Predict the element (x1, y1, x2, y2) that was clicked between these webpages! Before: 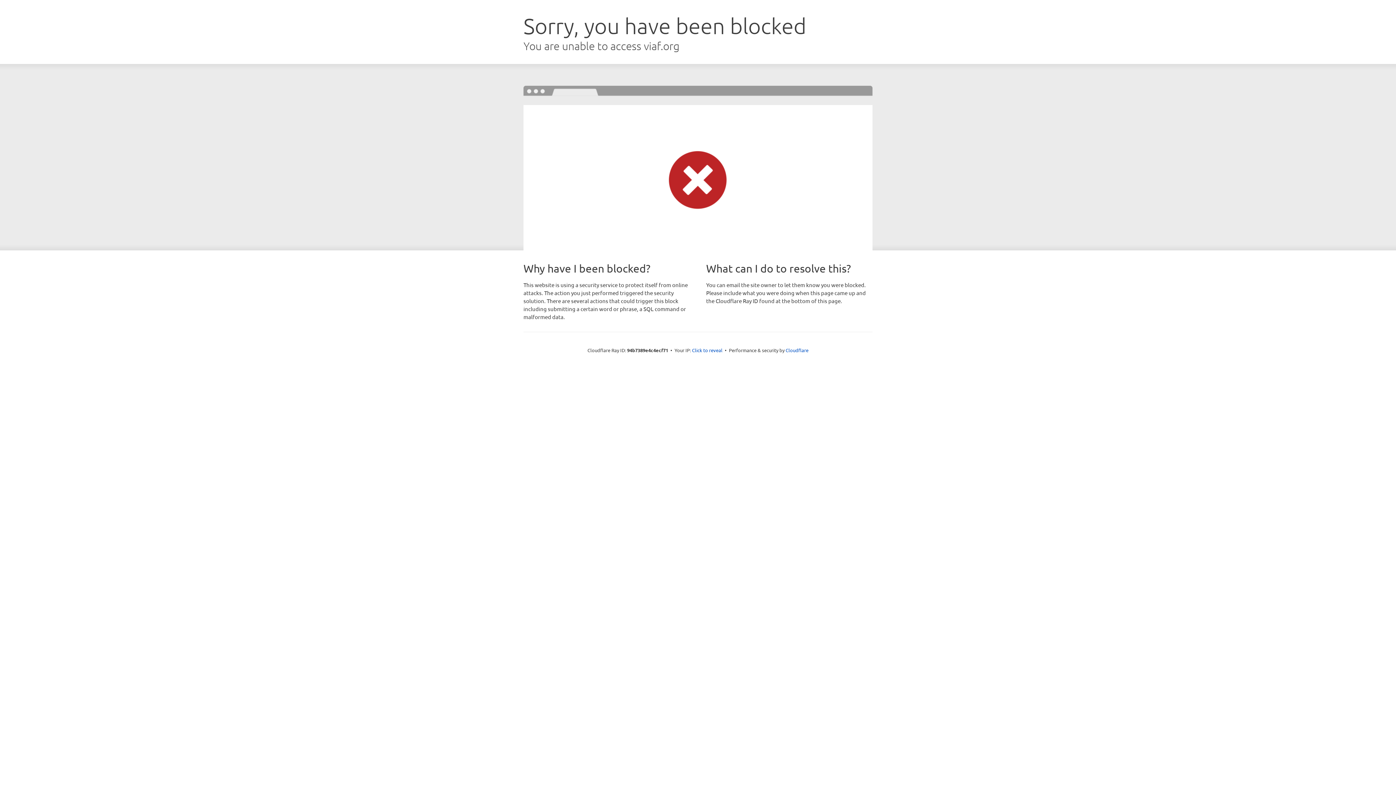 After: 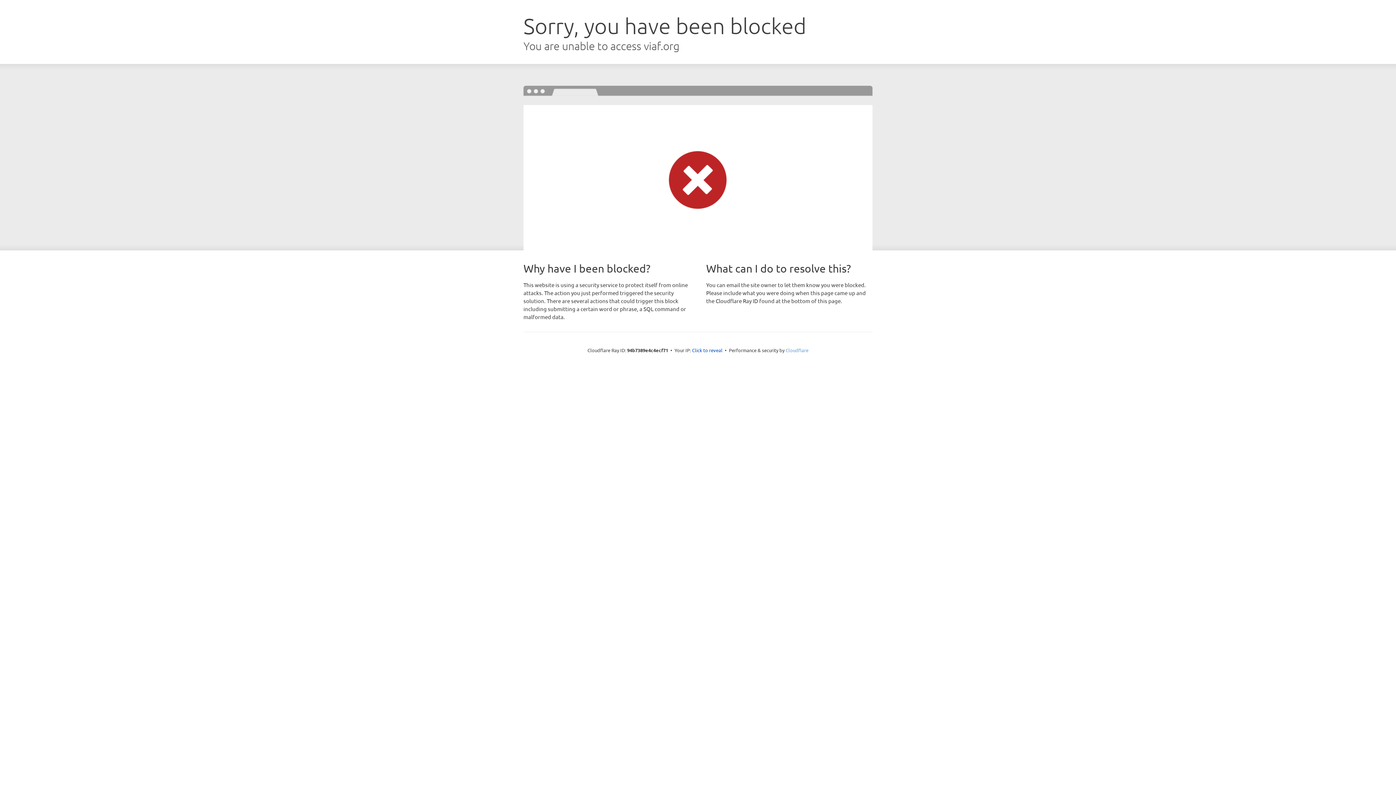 Action: label: Cloudflare bbox: (785, 347, 808, 353)